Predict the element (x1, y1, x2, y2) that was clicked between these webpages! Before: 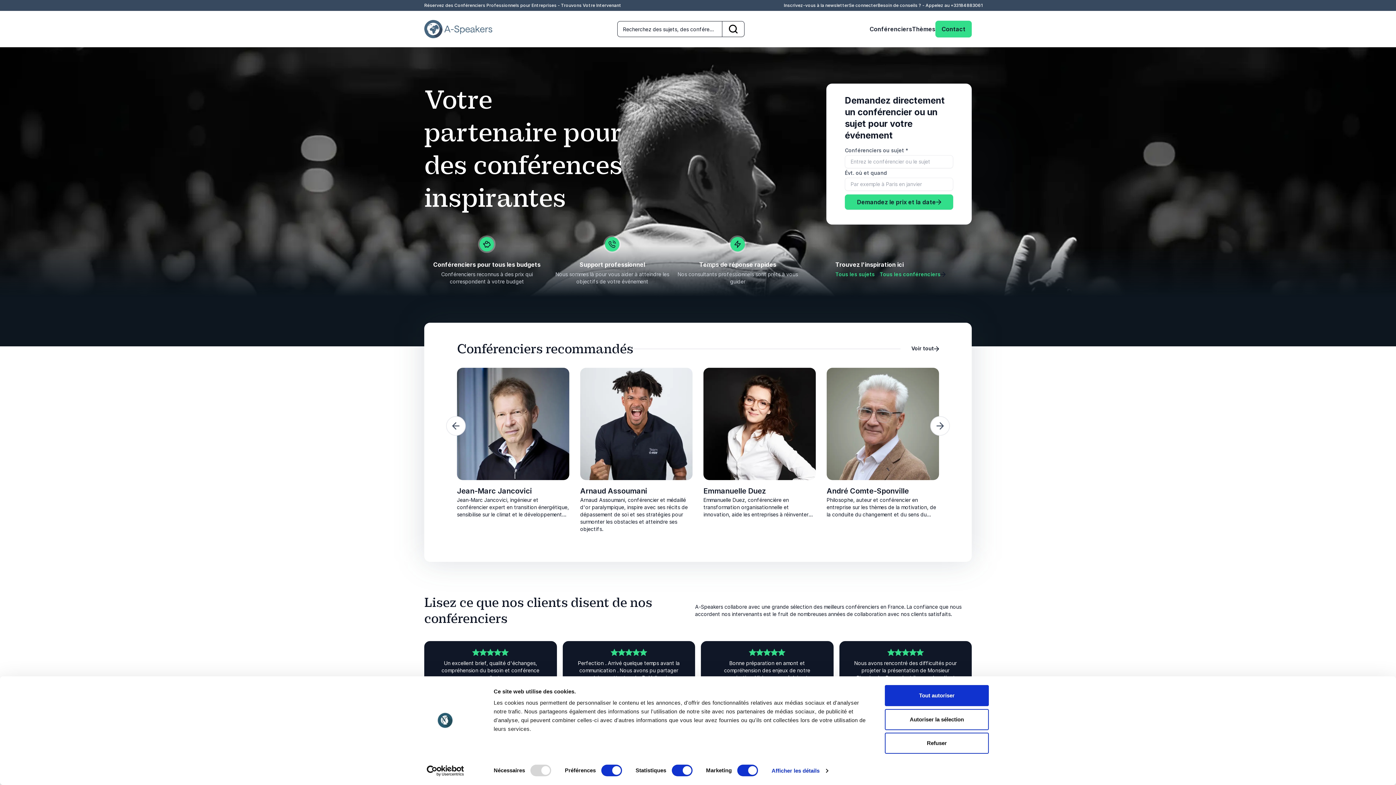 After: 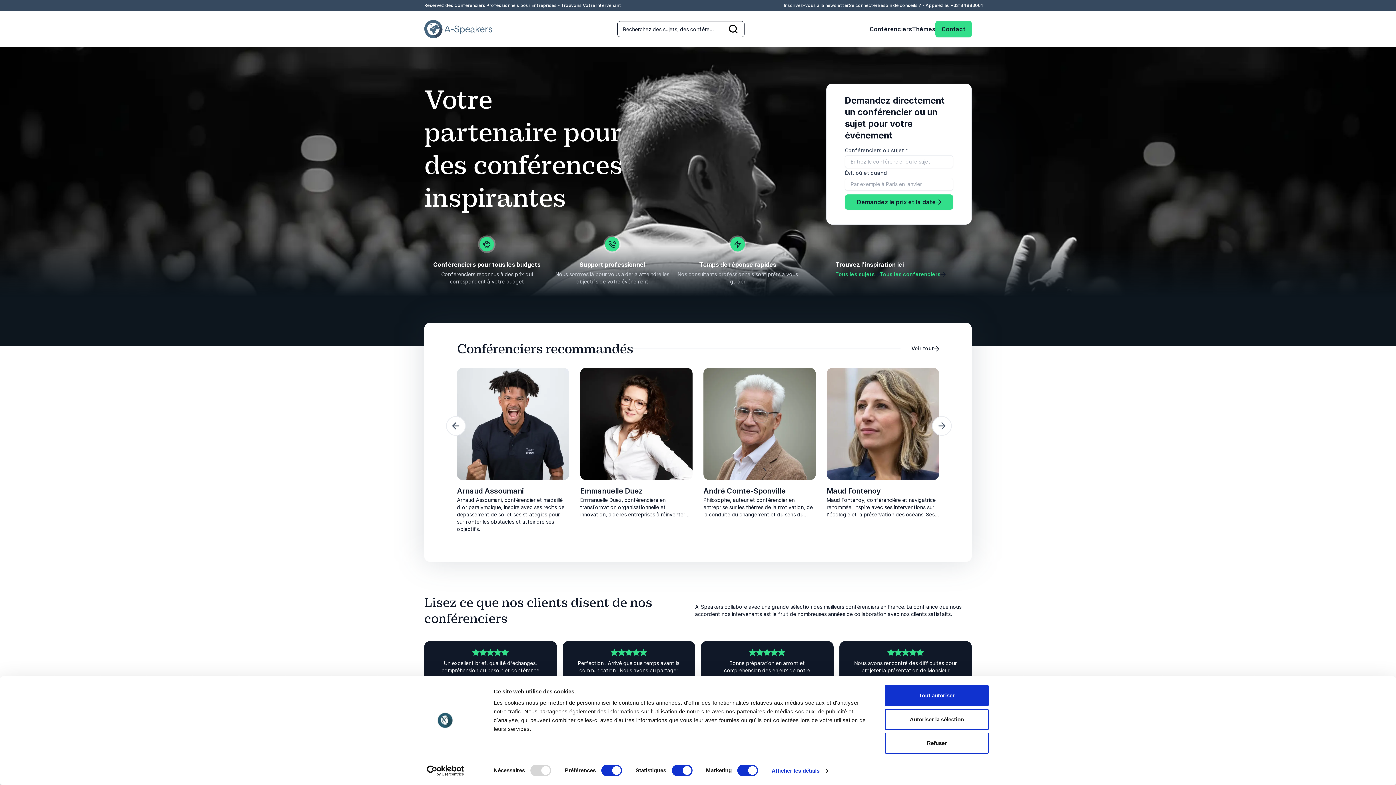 Action: label: Next slide bbox: (930, 416, 950, 436)